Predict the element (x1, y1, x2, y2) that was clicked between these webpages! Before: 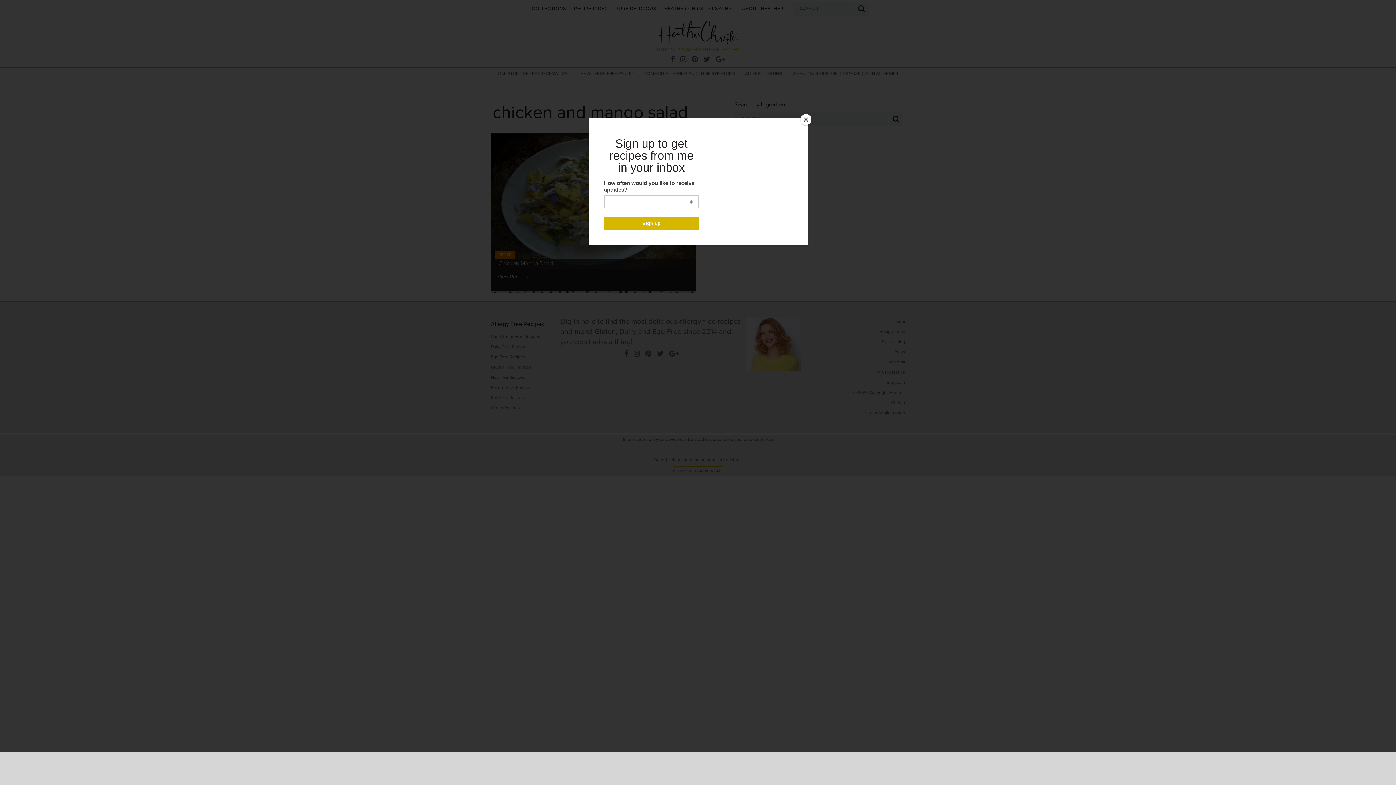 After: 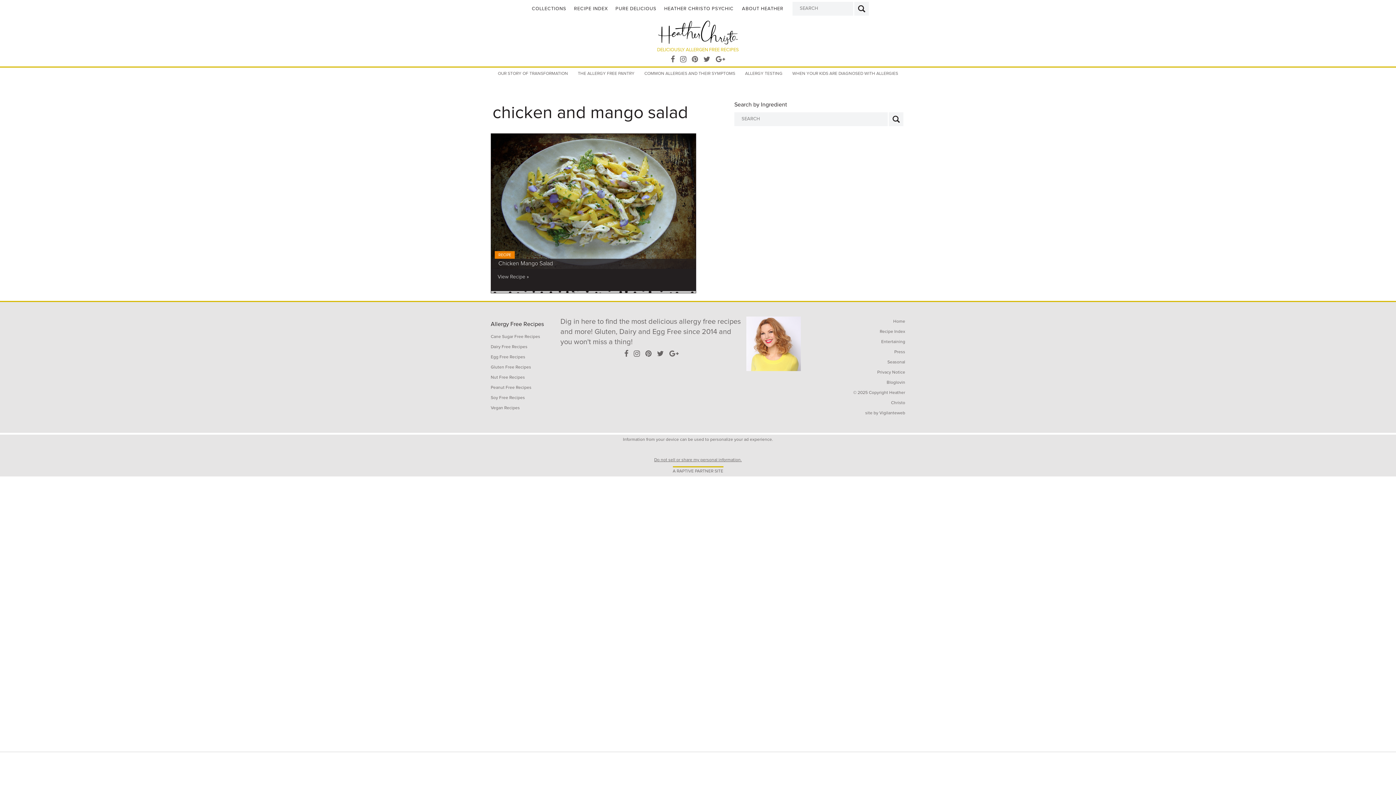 Action: label: Close bbox: (800, 114, 811, 125)